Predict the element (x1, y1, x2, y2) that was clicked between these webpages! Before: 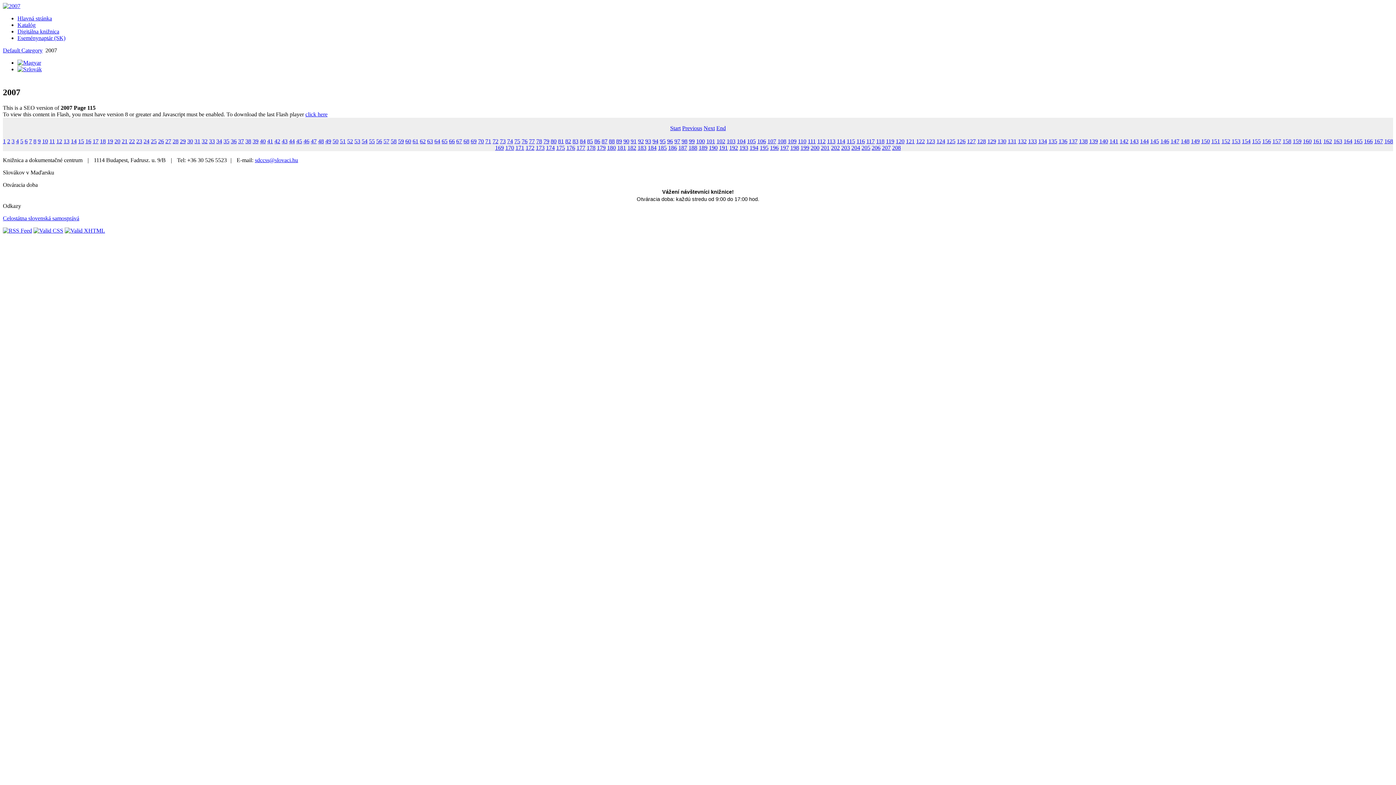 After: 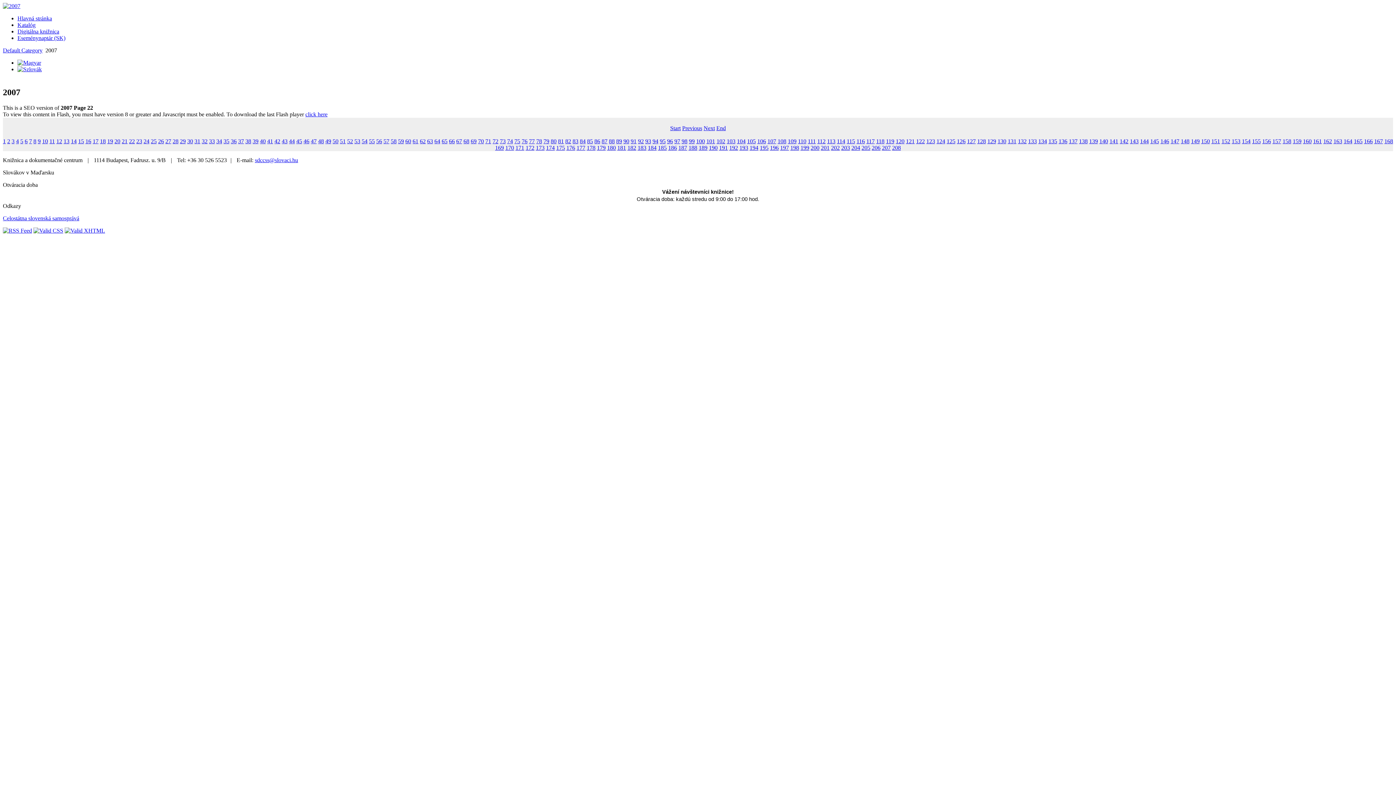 Action: label: 22 bbox: (129, 138, 134, 144)